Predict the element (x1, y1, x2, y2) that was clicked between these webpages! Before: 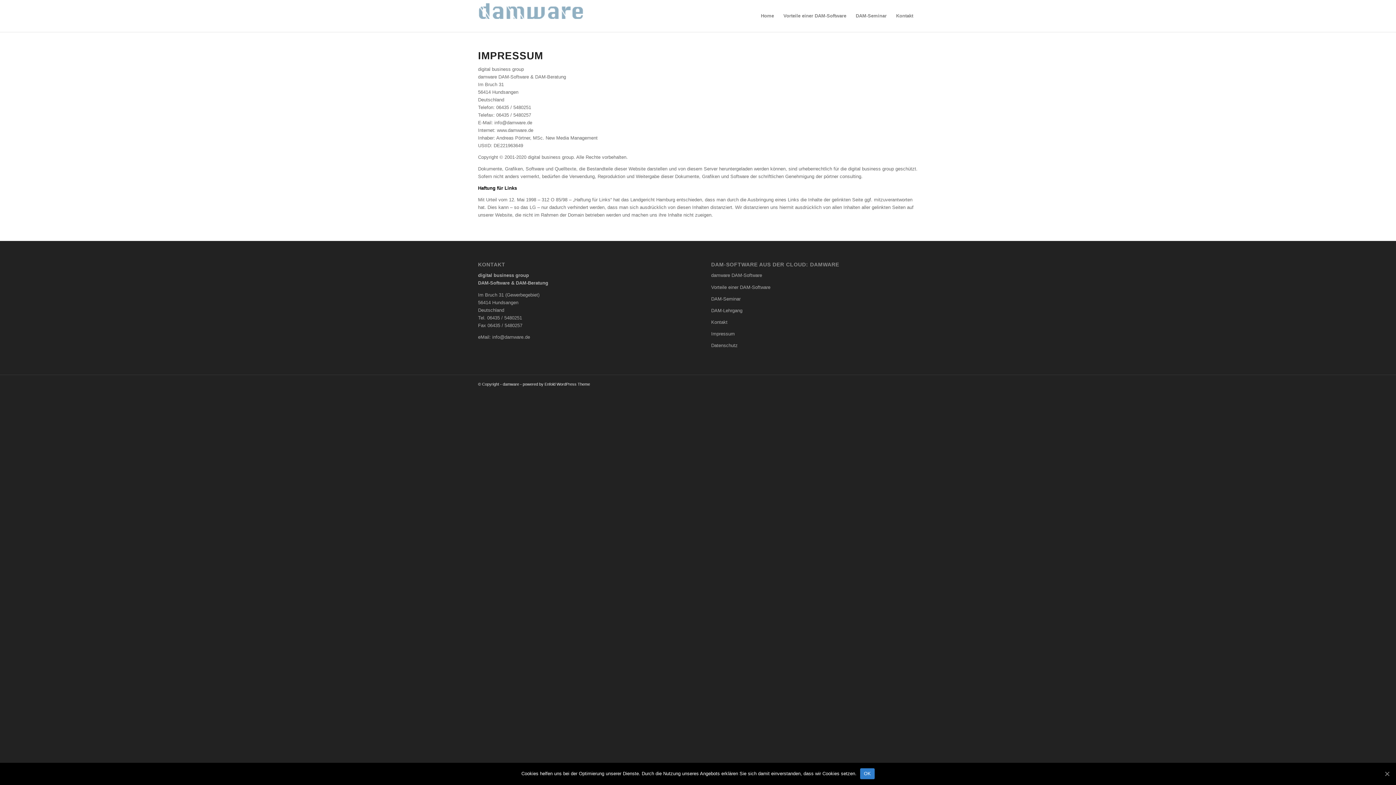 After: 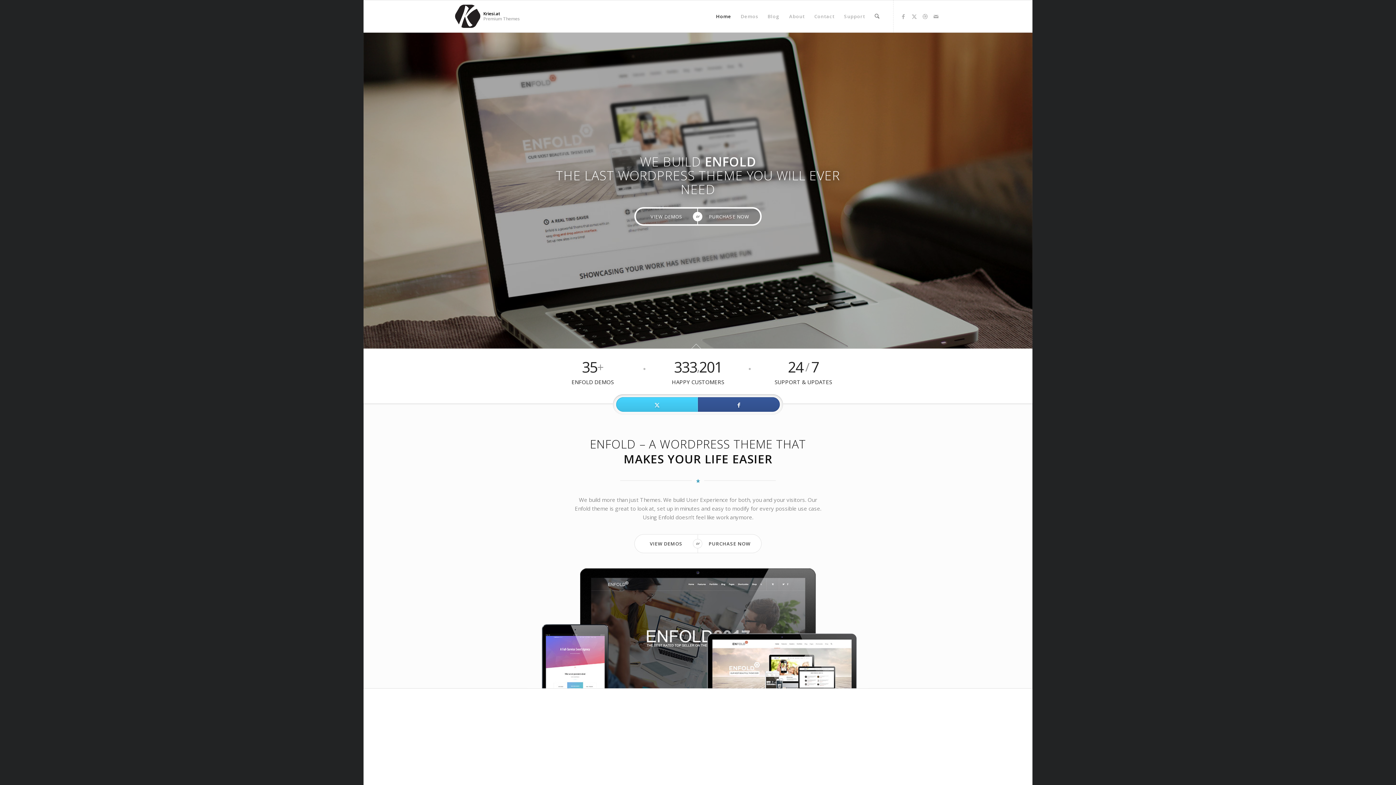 Action: label: powered by Enfold WordPress Theme bbox: (522, 382, 590, 386)